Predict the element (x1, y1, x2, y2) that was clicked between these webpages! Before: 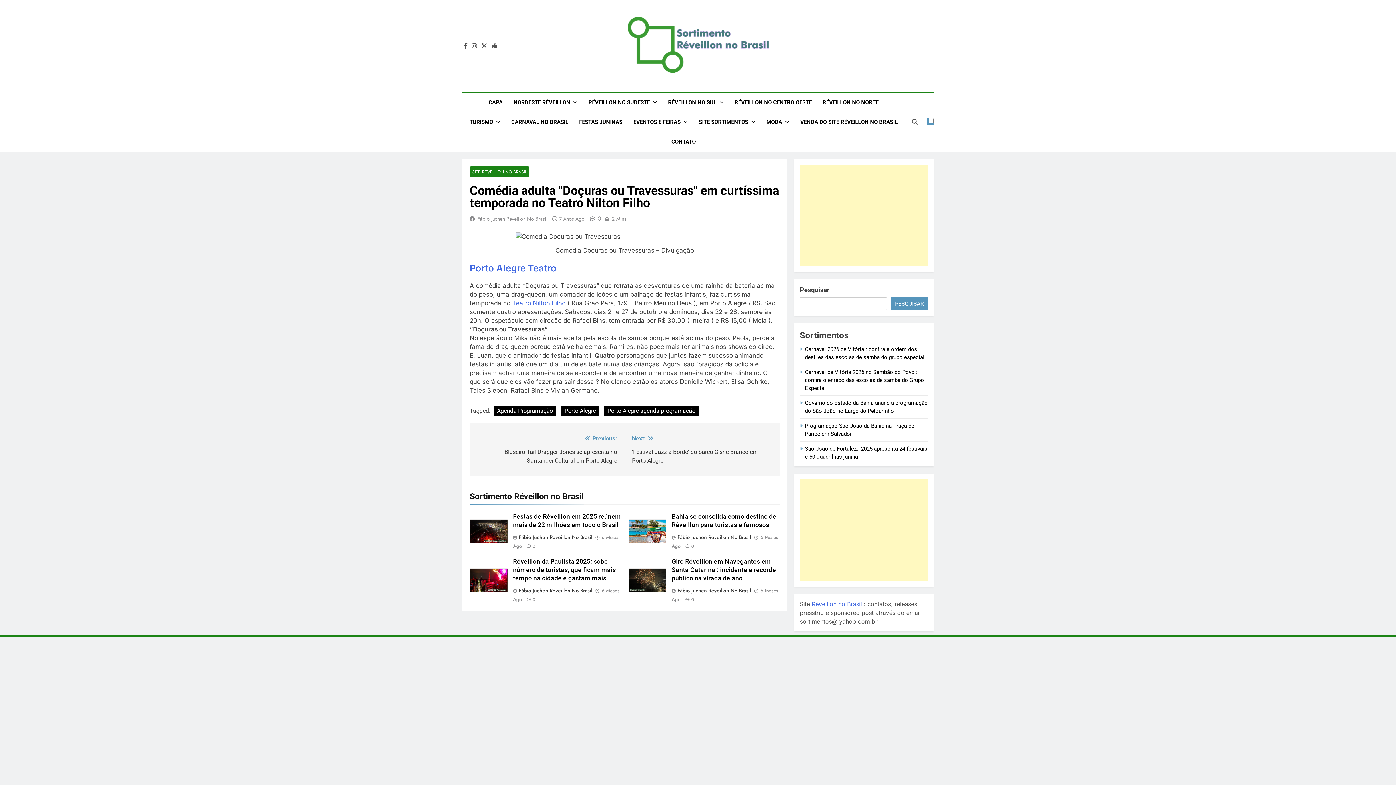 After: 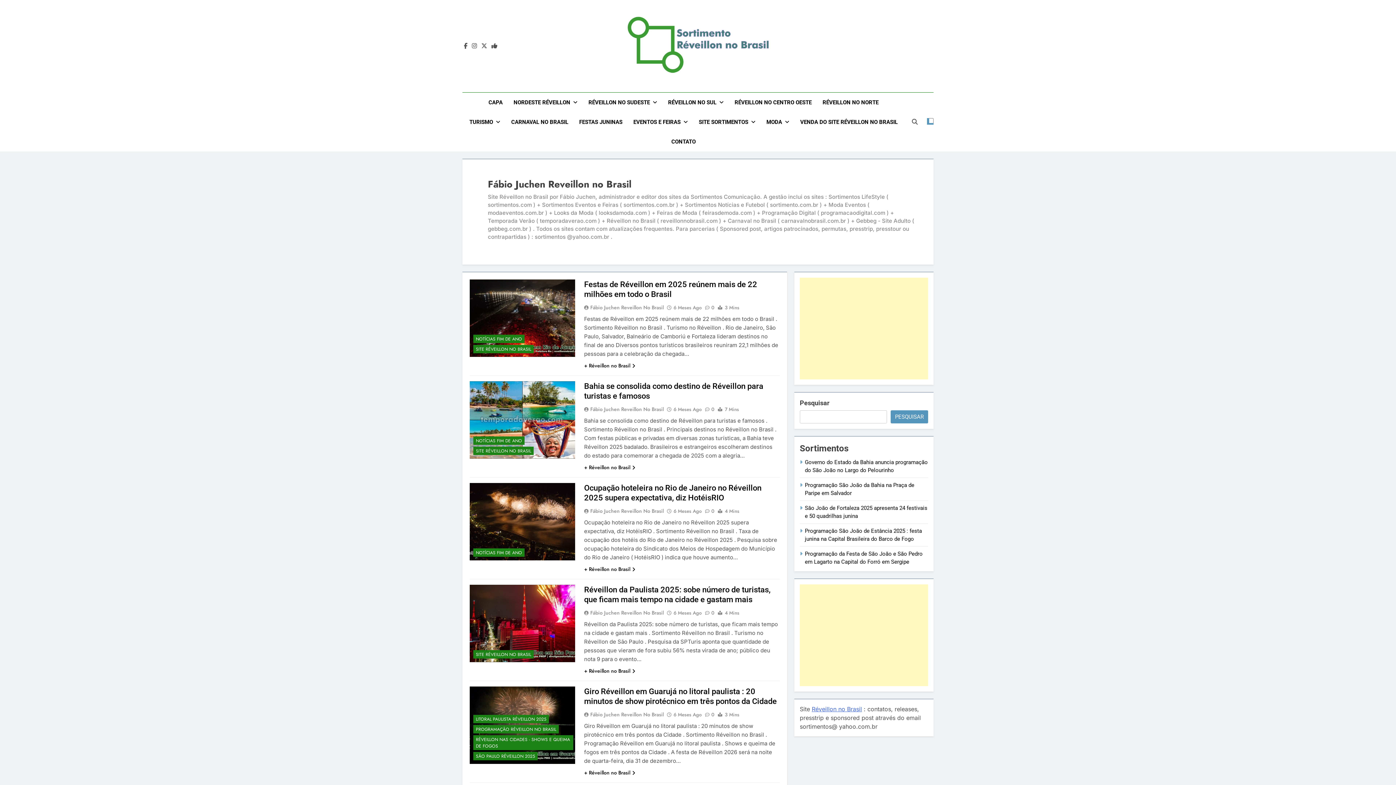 Action: label: Fábio Juchen Reveillon No Brasil bbox: (513, 533, 594, 540)